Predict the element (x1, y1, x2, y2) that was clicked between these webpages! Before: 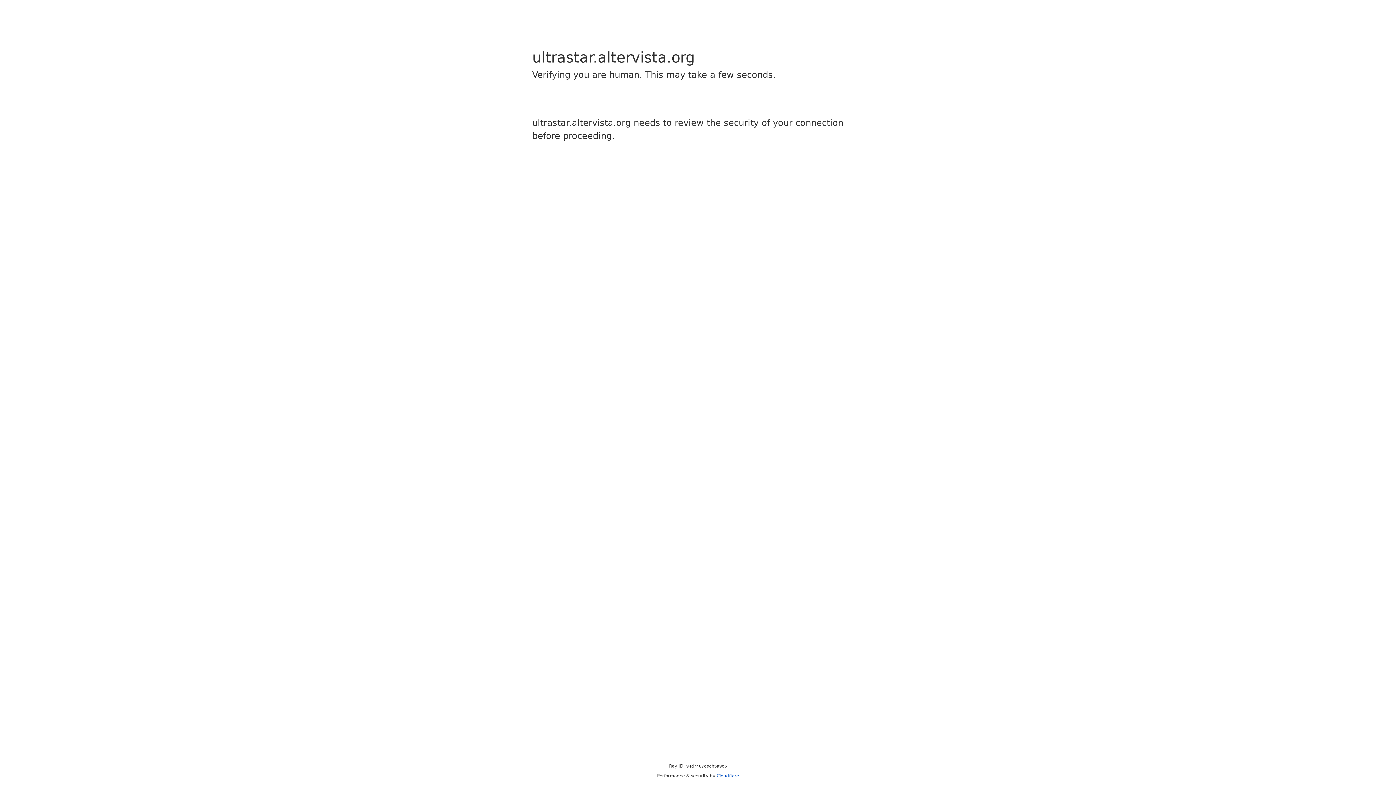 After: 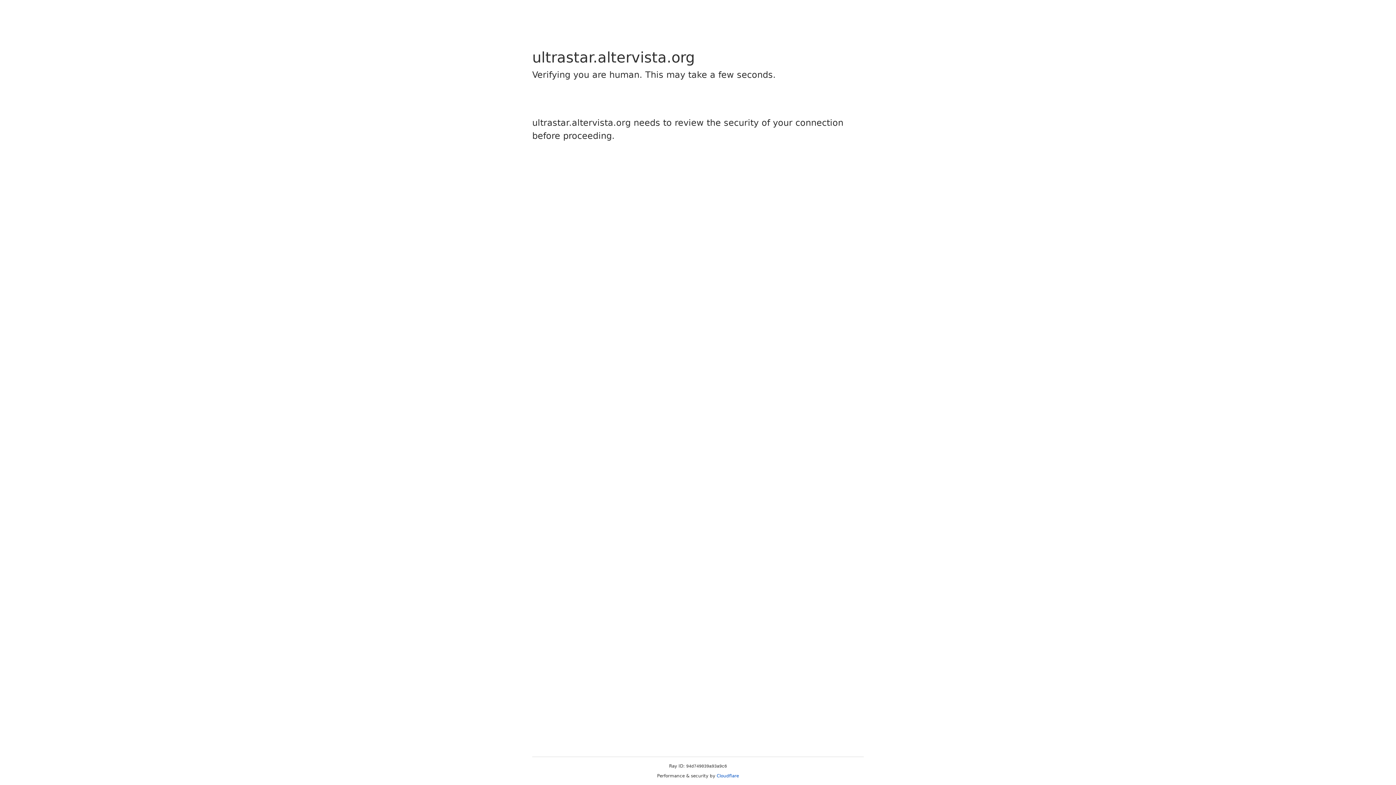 Action: label: Cloudflare bbox: (716, 773, 739, 778)